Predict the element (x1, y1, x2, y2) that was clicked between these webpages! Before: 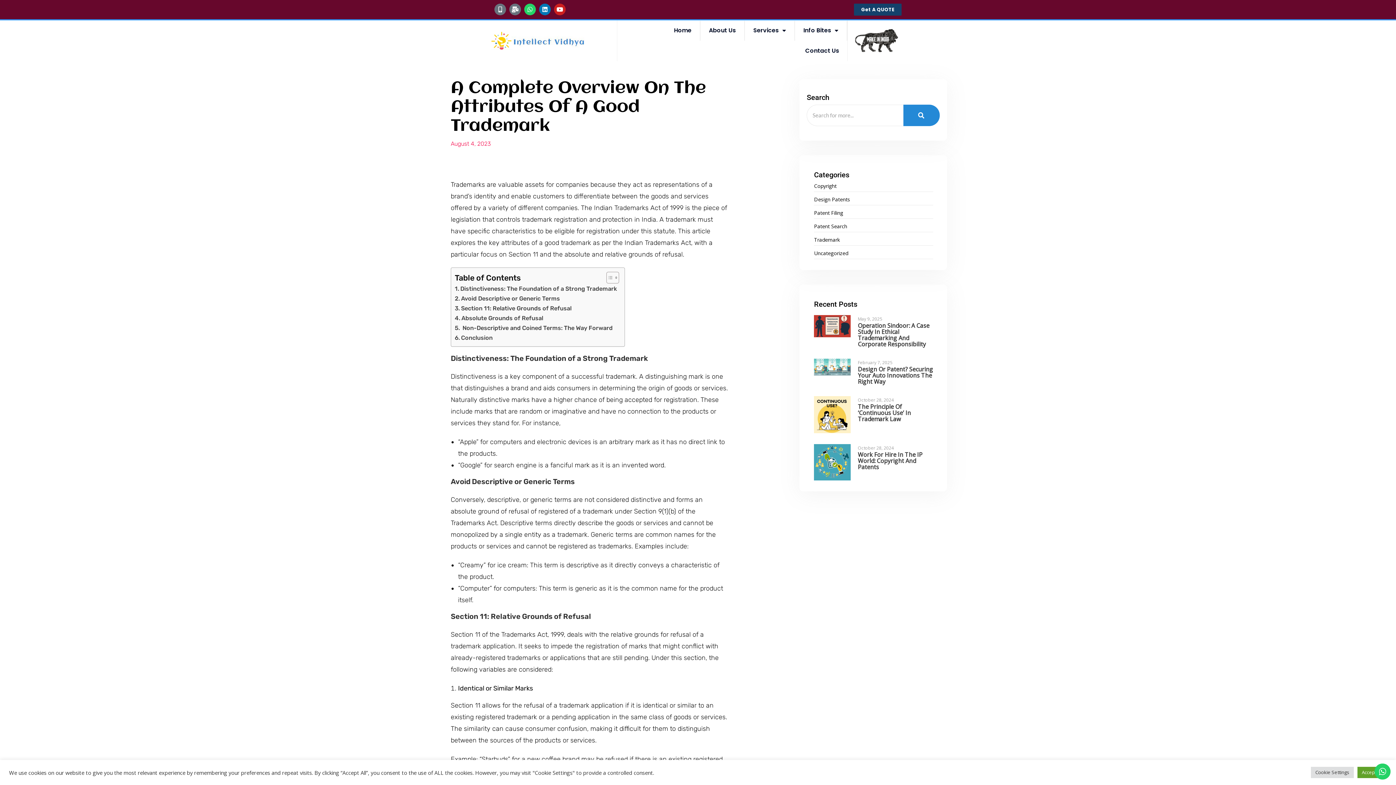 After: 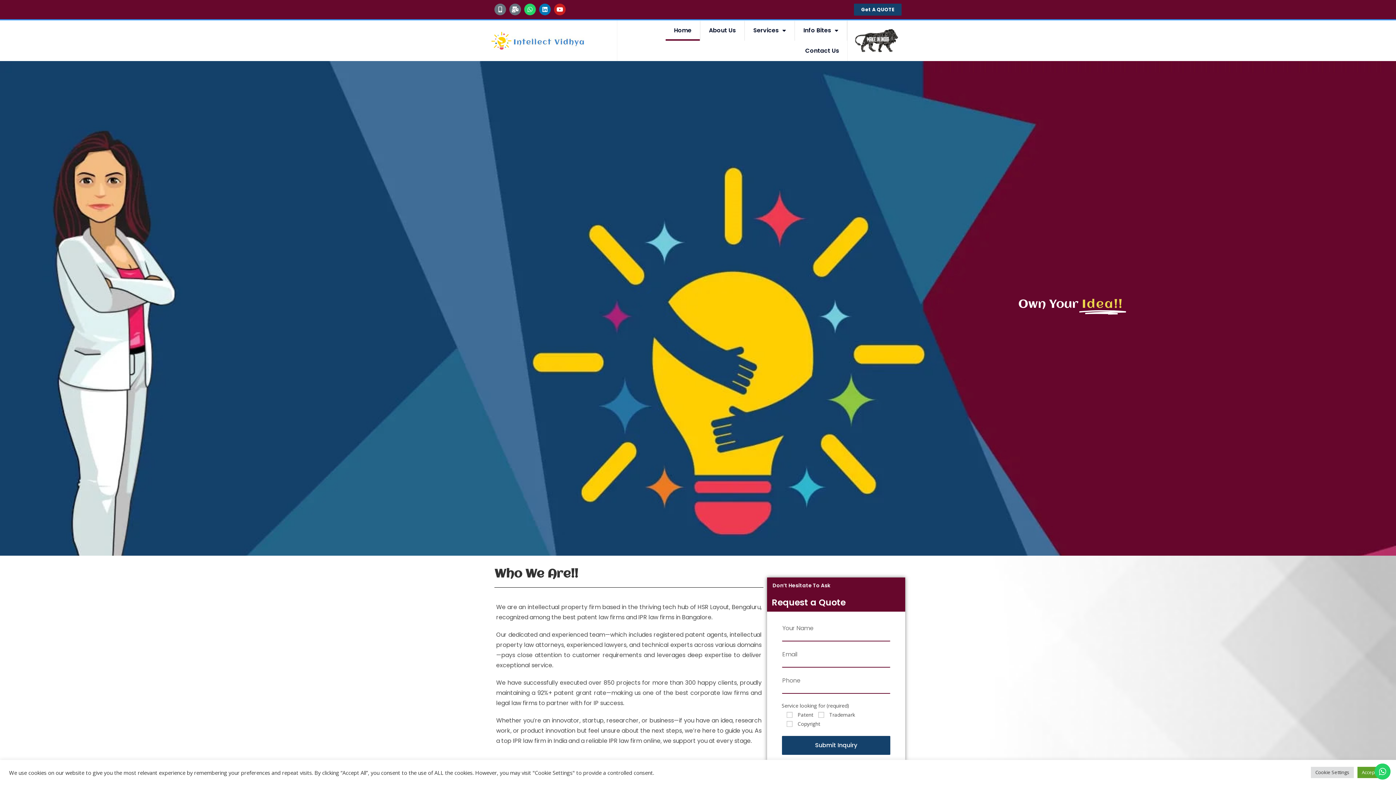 Action: bbox: (665, 20, 699, 40) label: Home